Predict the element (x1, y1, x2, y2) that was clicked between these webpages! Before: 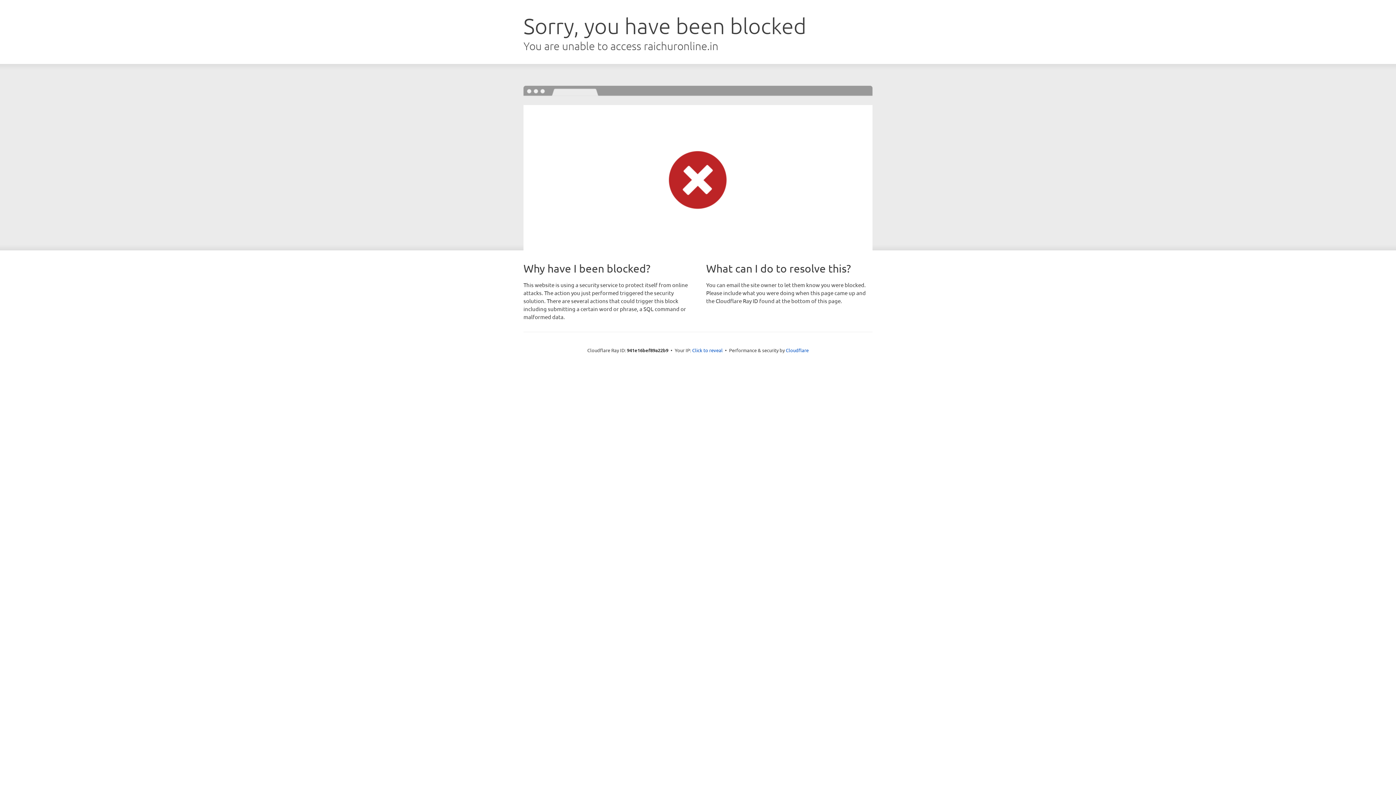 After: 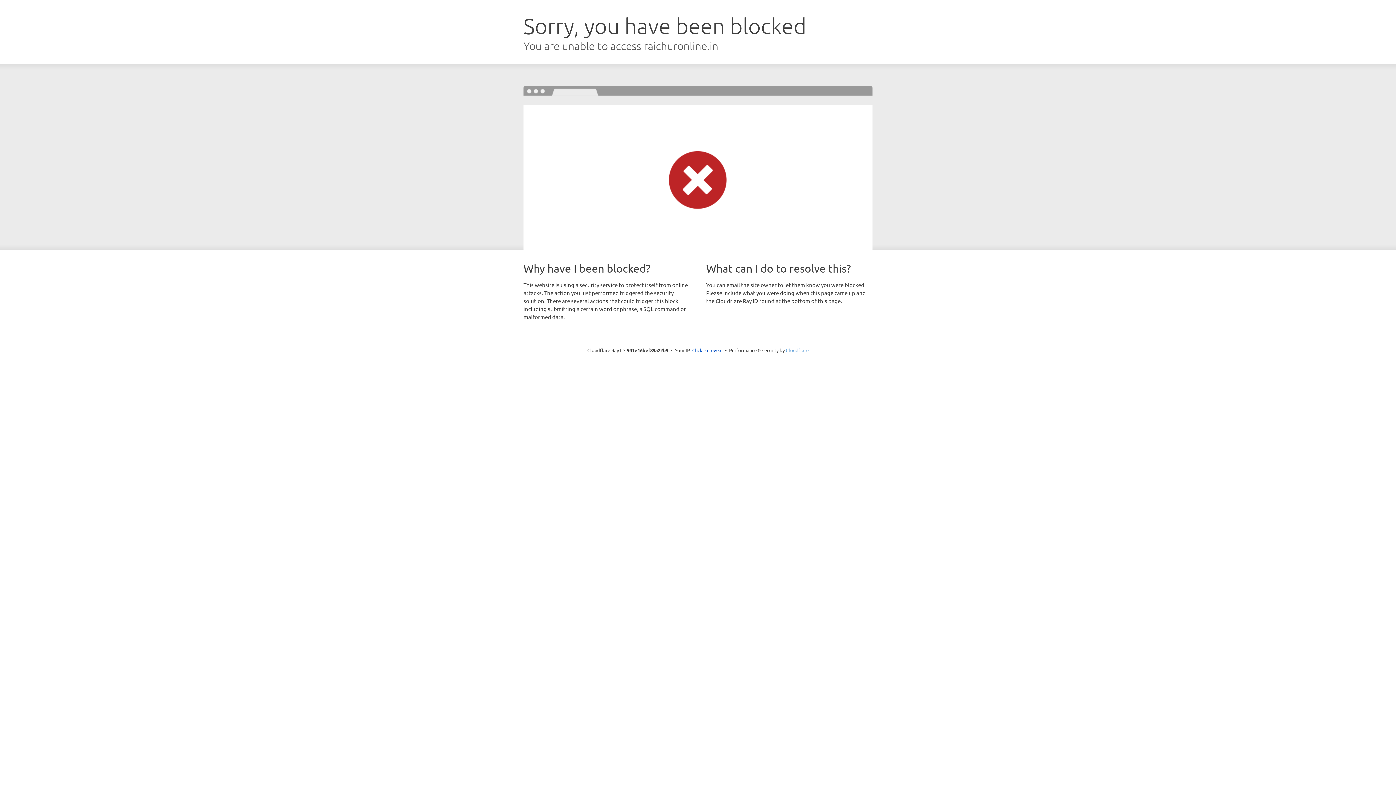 Action: bbox: (786, 347, 808, 353) label: Cloudflare